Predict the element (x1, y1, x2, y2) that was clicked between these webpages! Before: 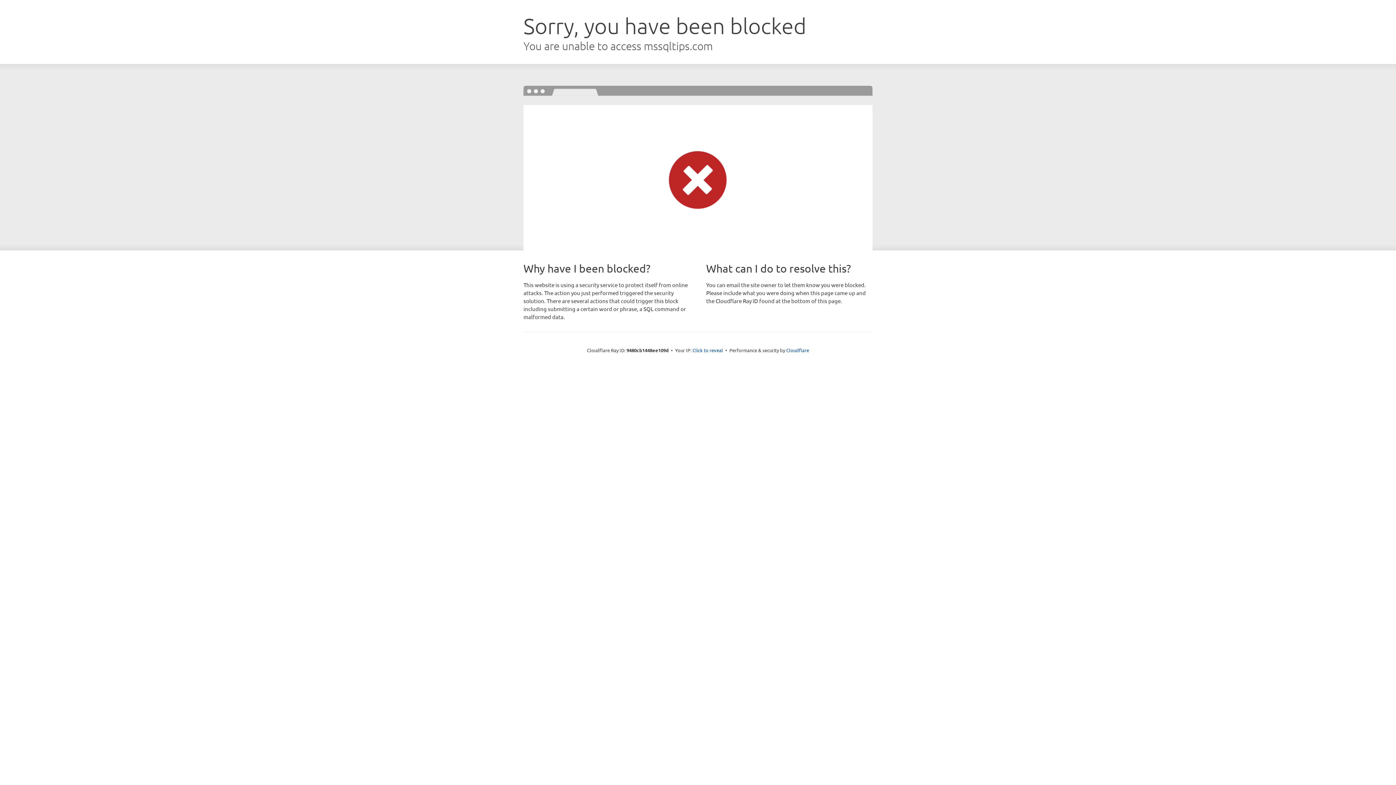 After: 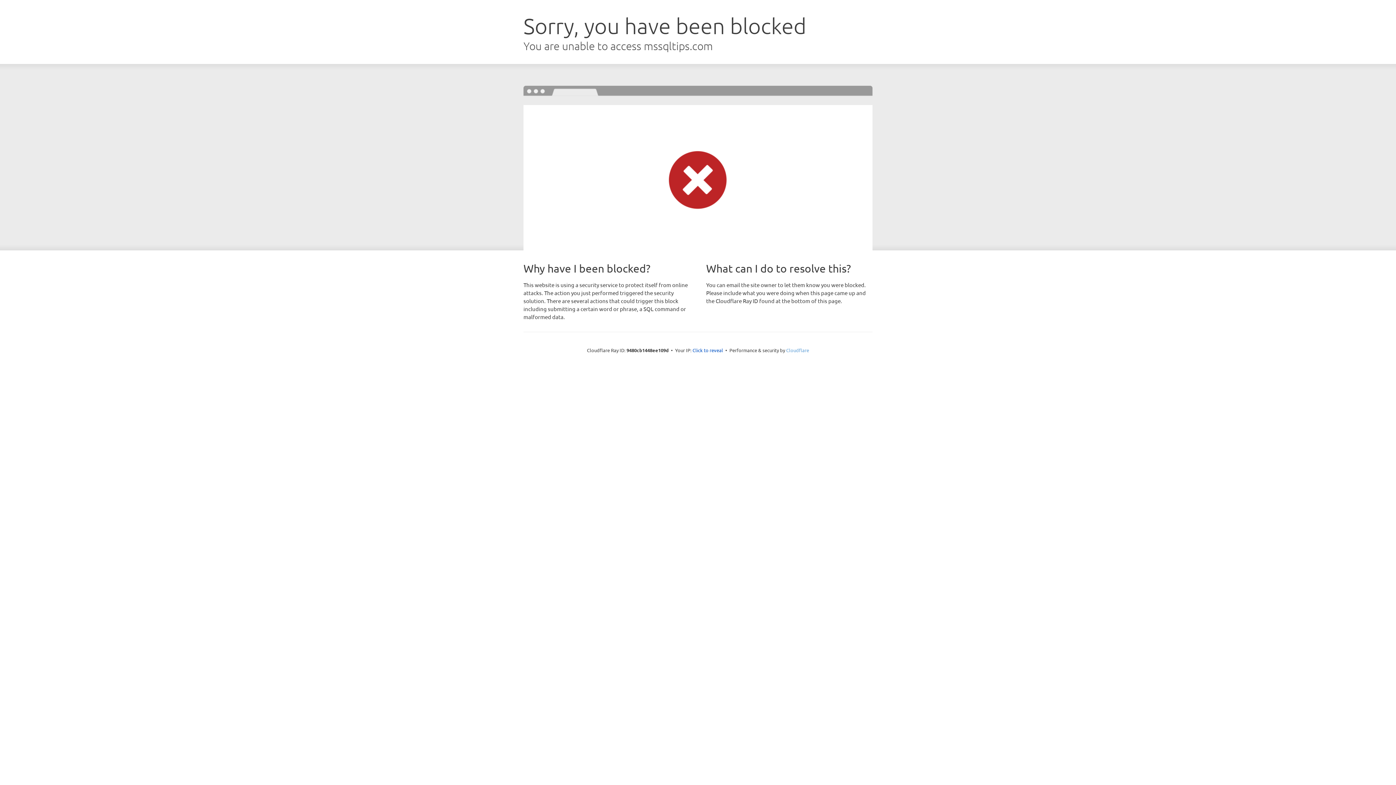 Action: bbox: (786, 347, 809, 353) label: Cloudflare